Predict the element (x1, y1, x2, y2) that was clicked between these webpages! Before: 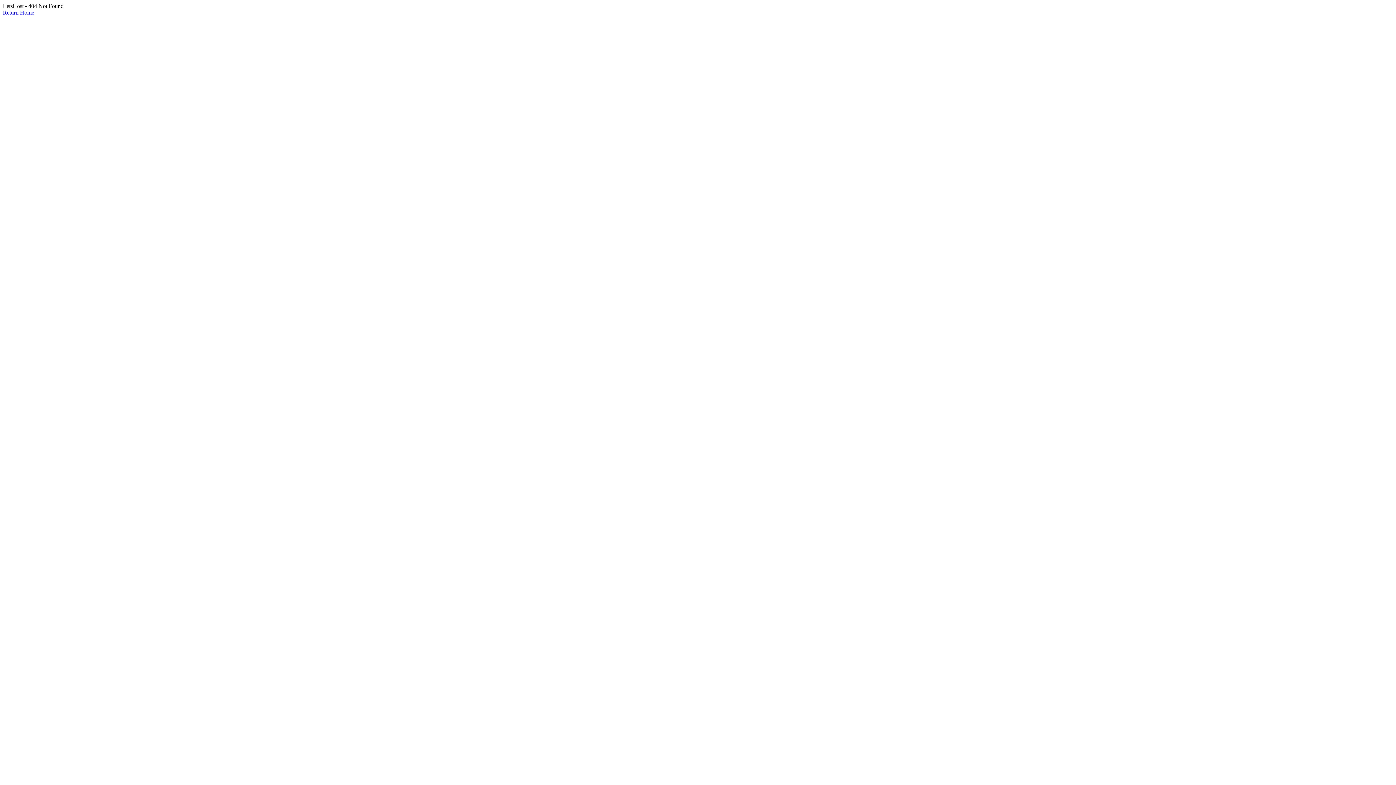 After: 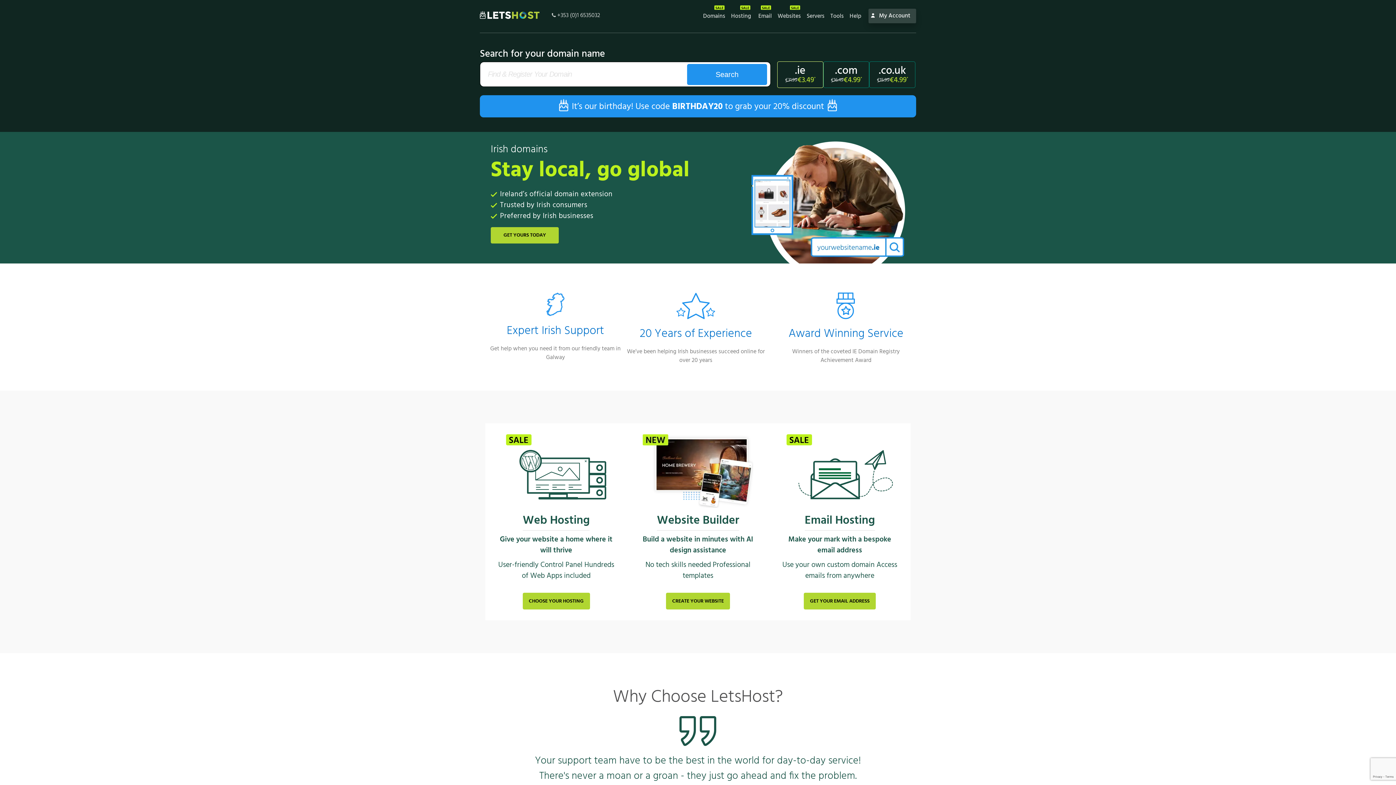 Action: bbox: (2, 9, 34, 15) label: Return Home